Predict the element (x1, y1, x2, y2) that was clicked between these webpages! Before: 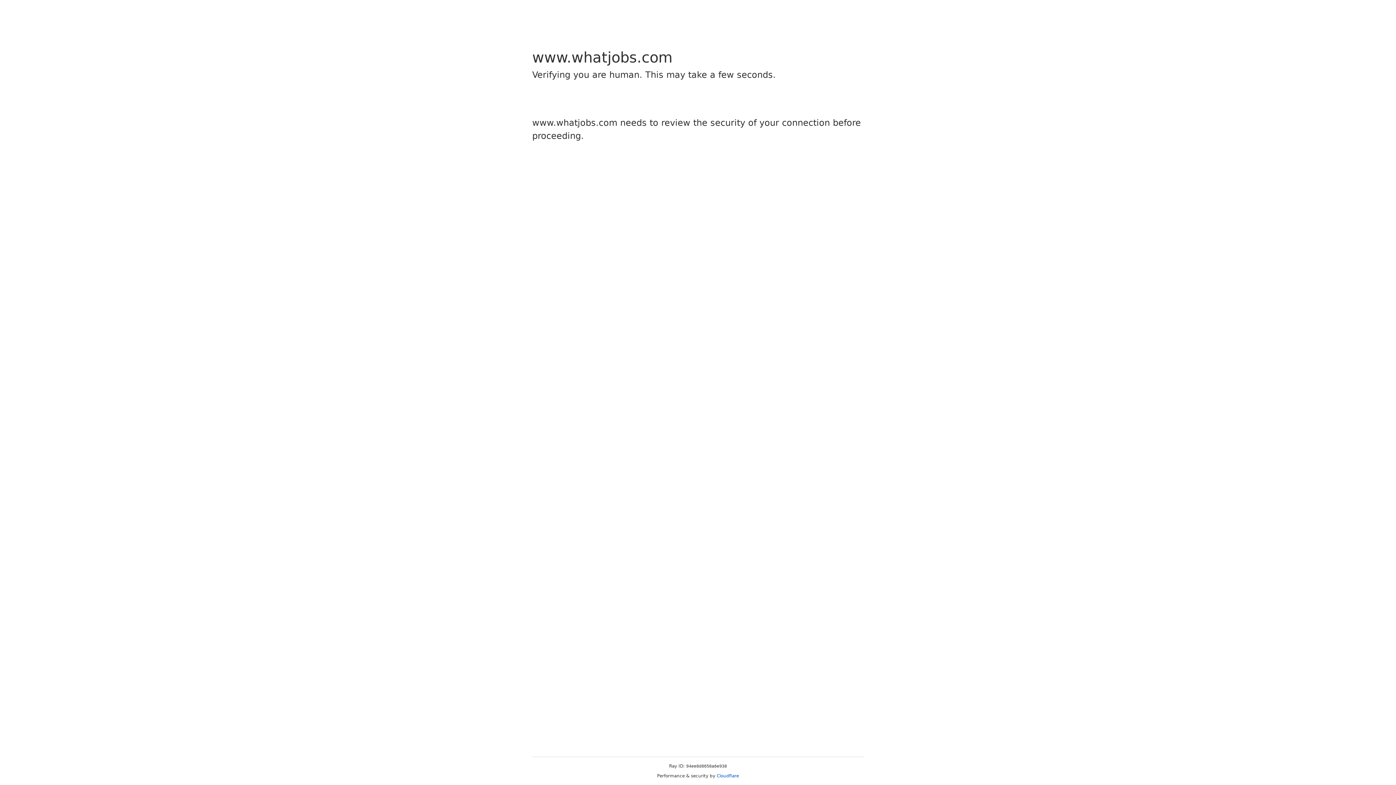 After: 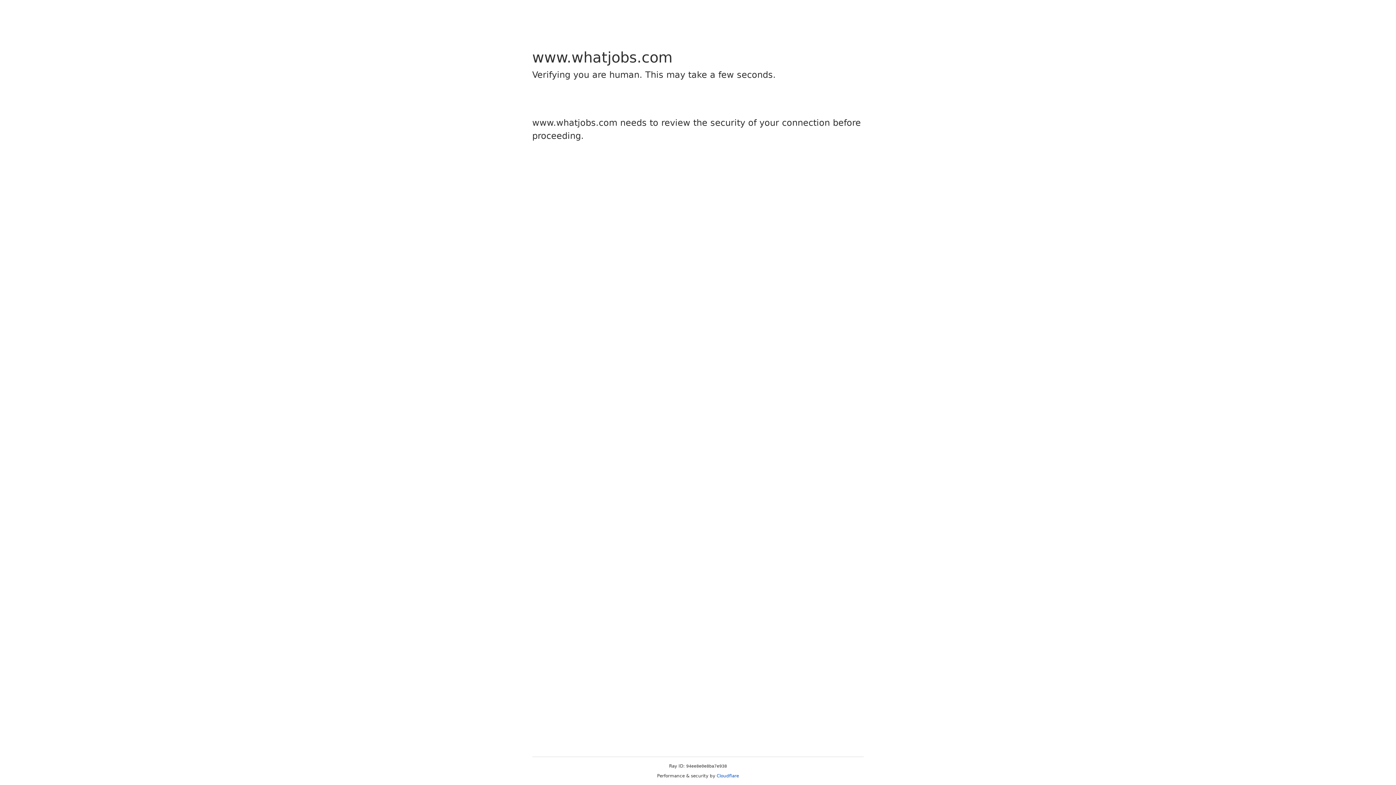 Action: label: Cloudflare bbox: (716, 773, 739, 778)